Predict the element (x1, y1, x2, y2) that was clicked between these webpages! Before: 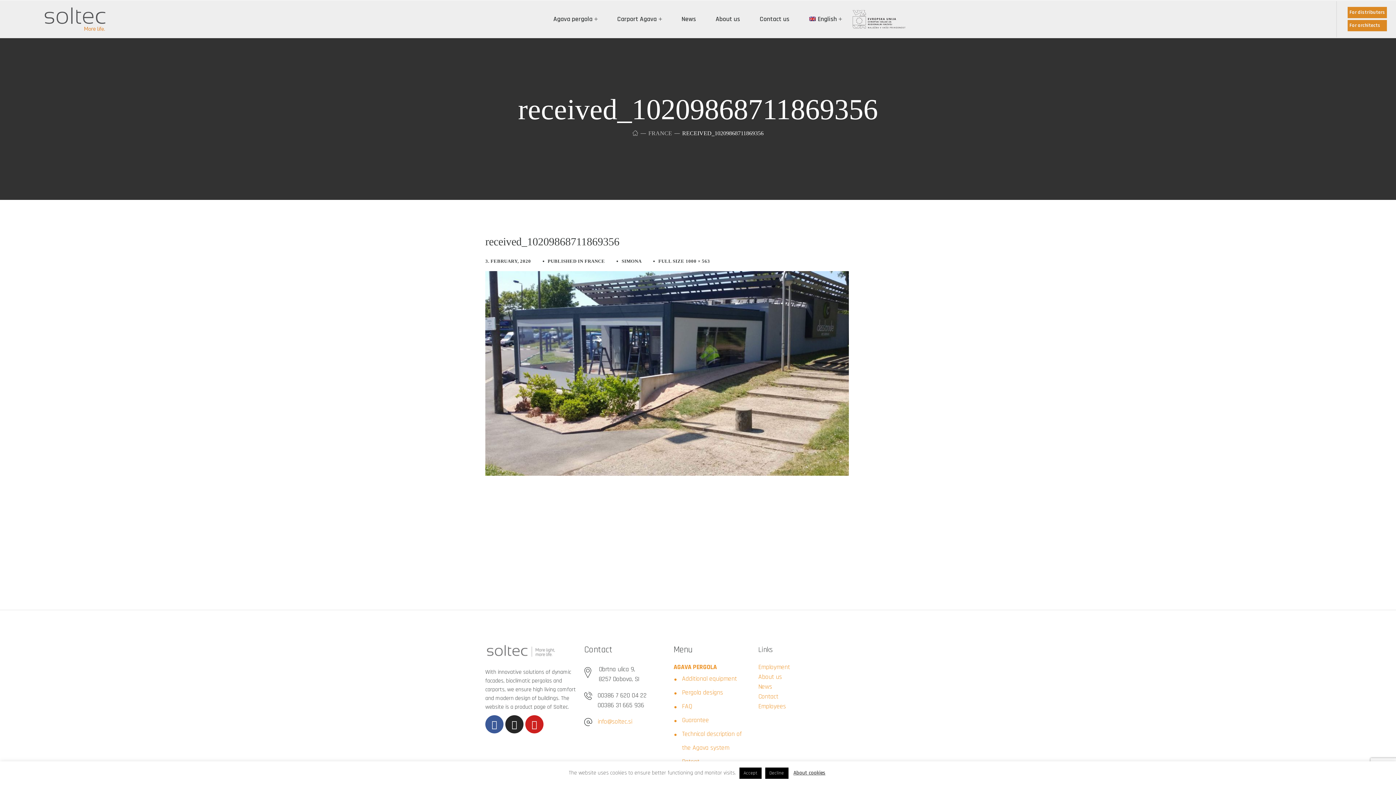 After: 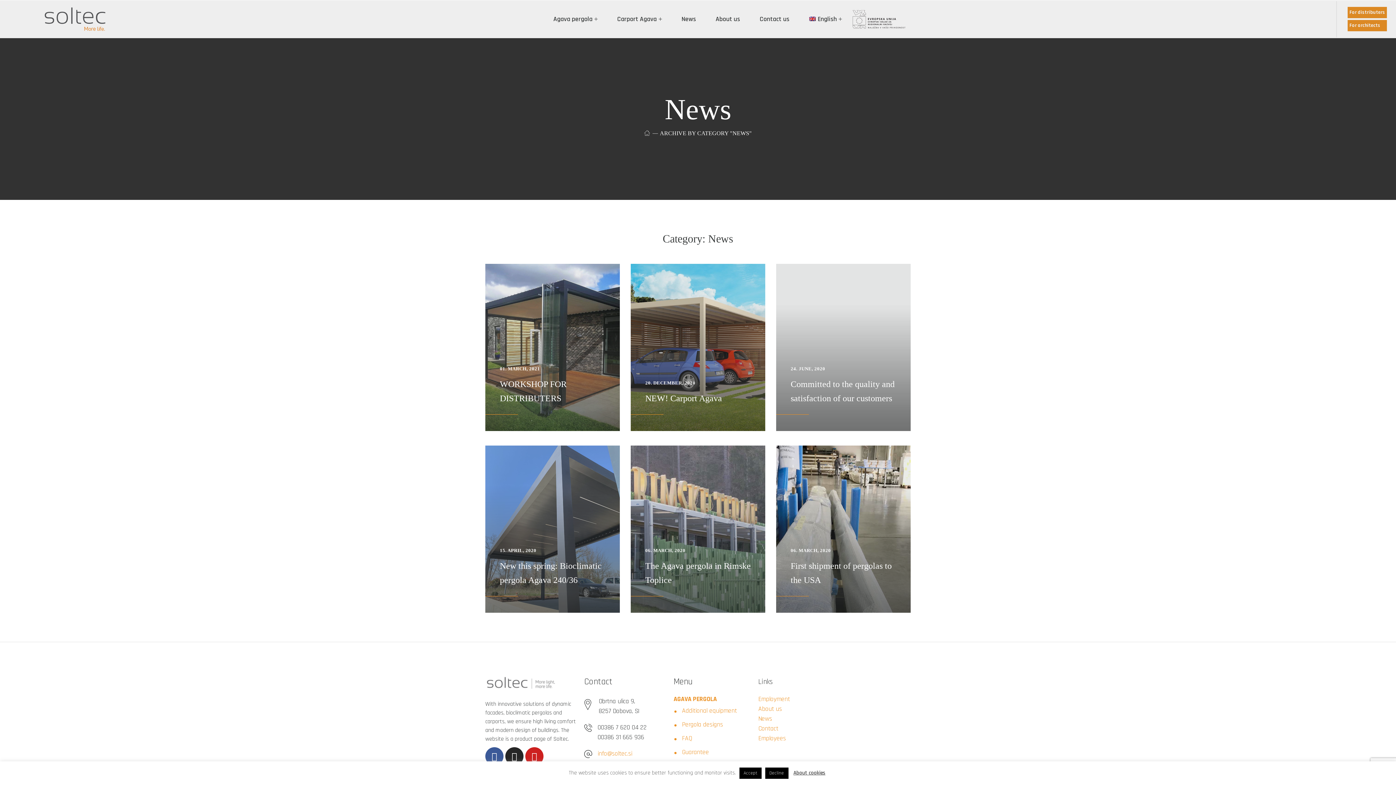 Action: label: News bbox: (758, 682, 772, 691)